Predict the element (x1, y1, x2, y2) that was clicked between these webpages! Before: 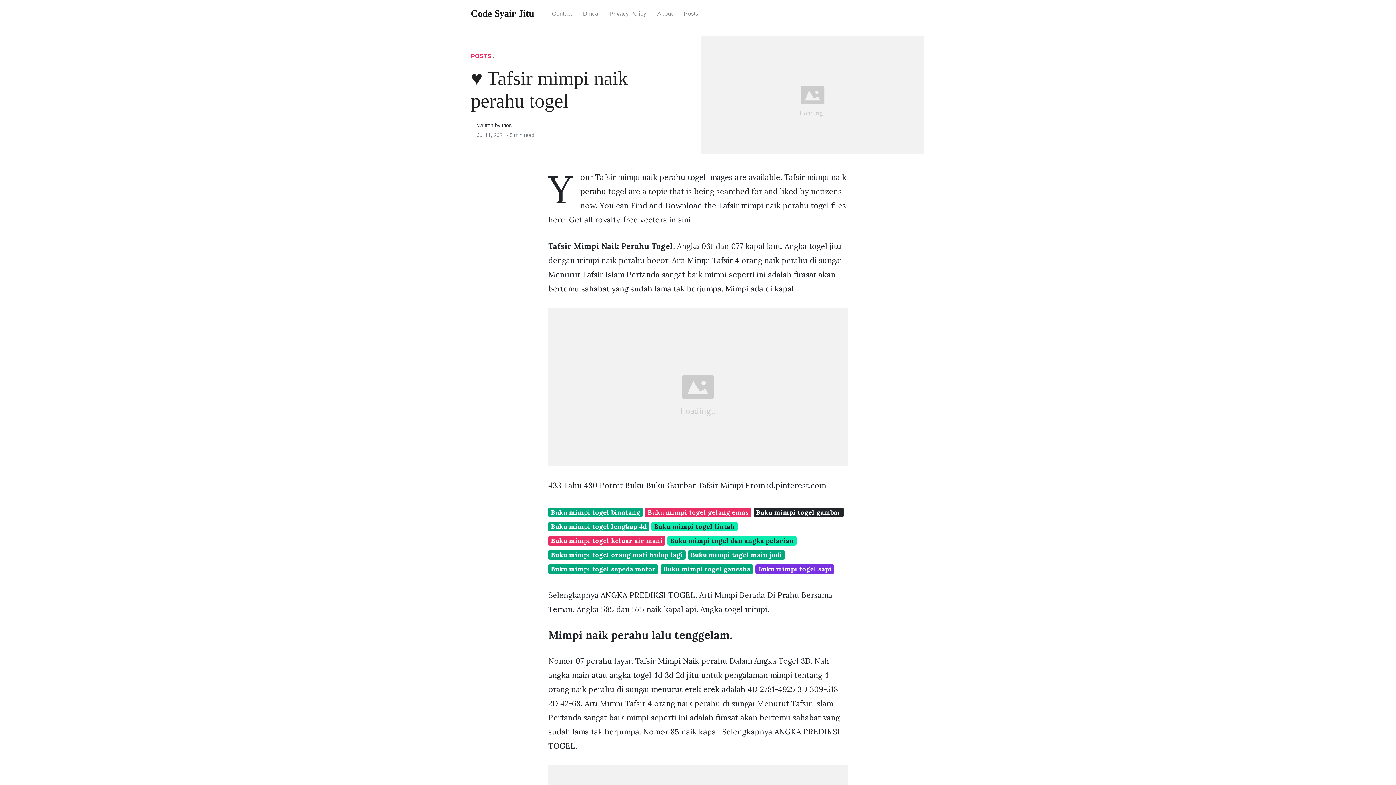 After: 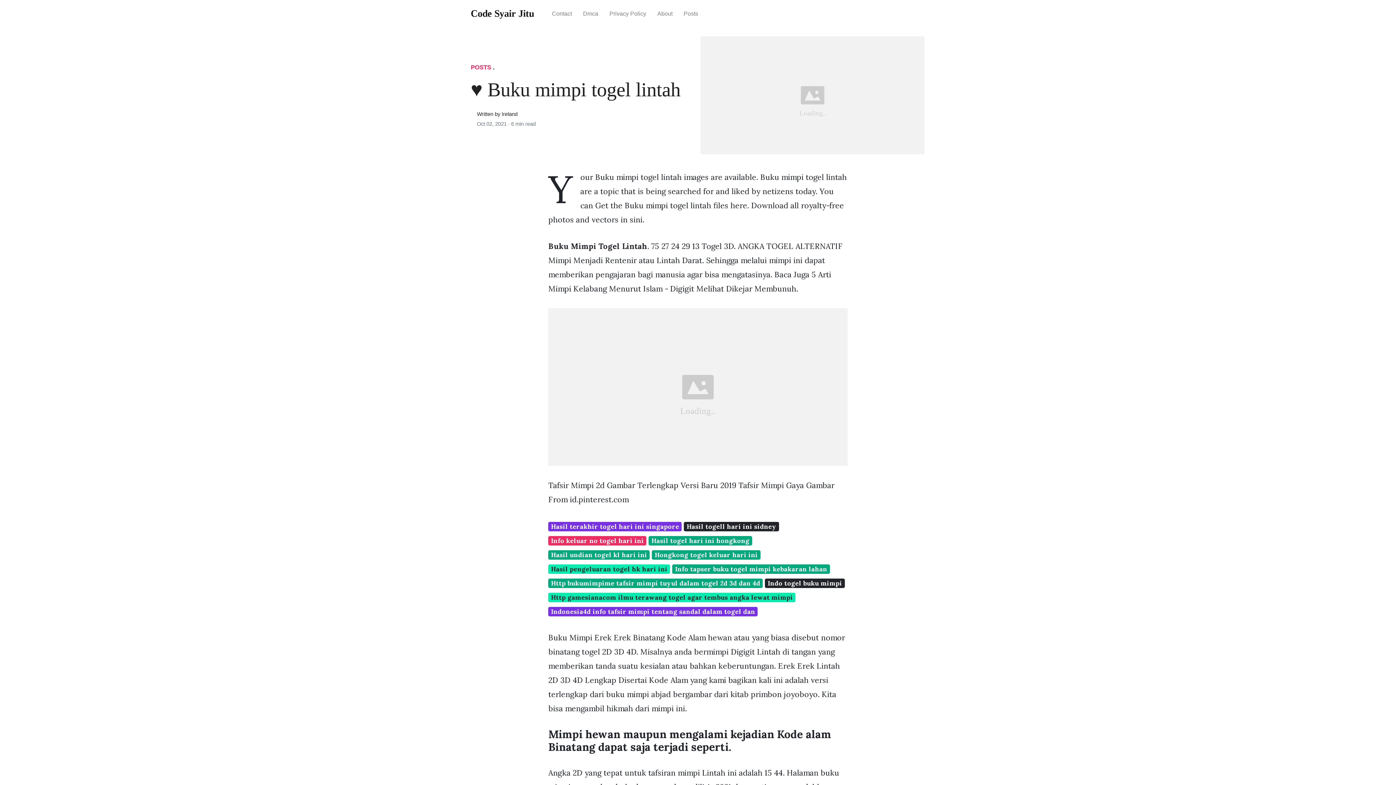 Action: bbox: (651, 522, 737, 531) label: Buku mimpi togel lintah